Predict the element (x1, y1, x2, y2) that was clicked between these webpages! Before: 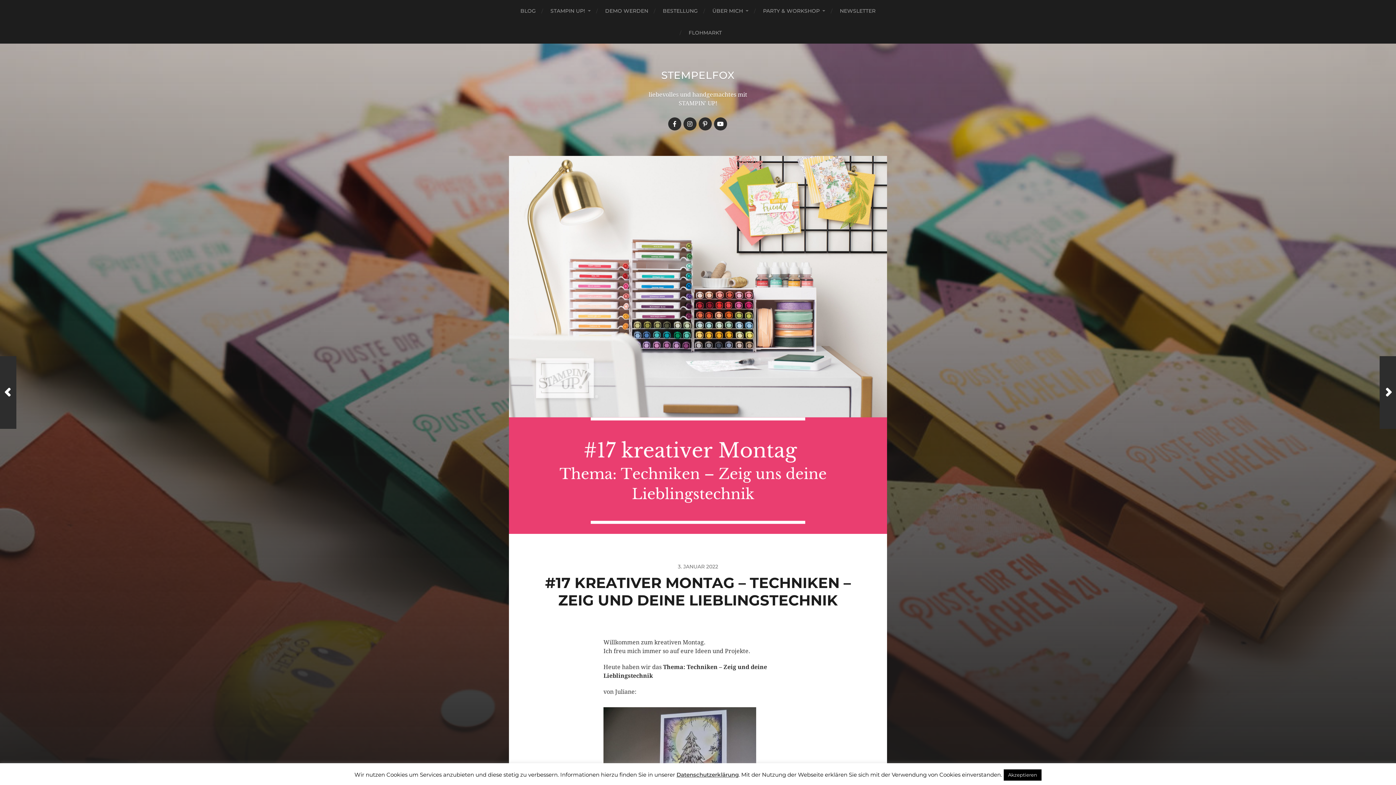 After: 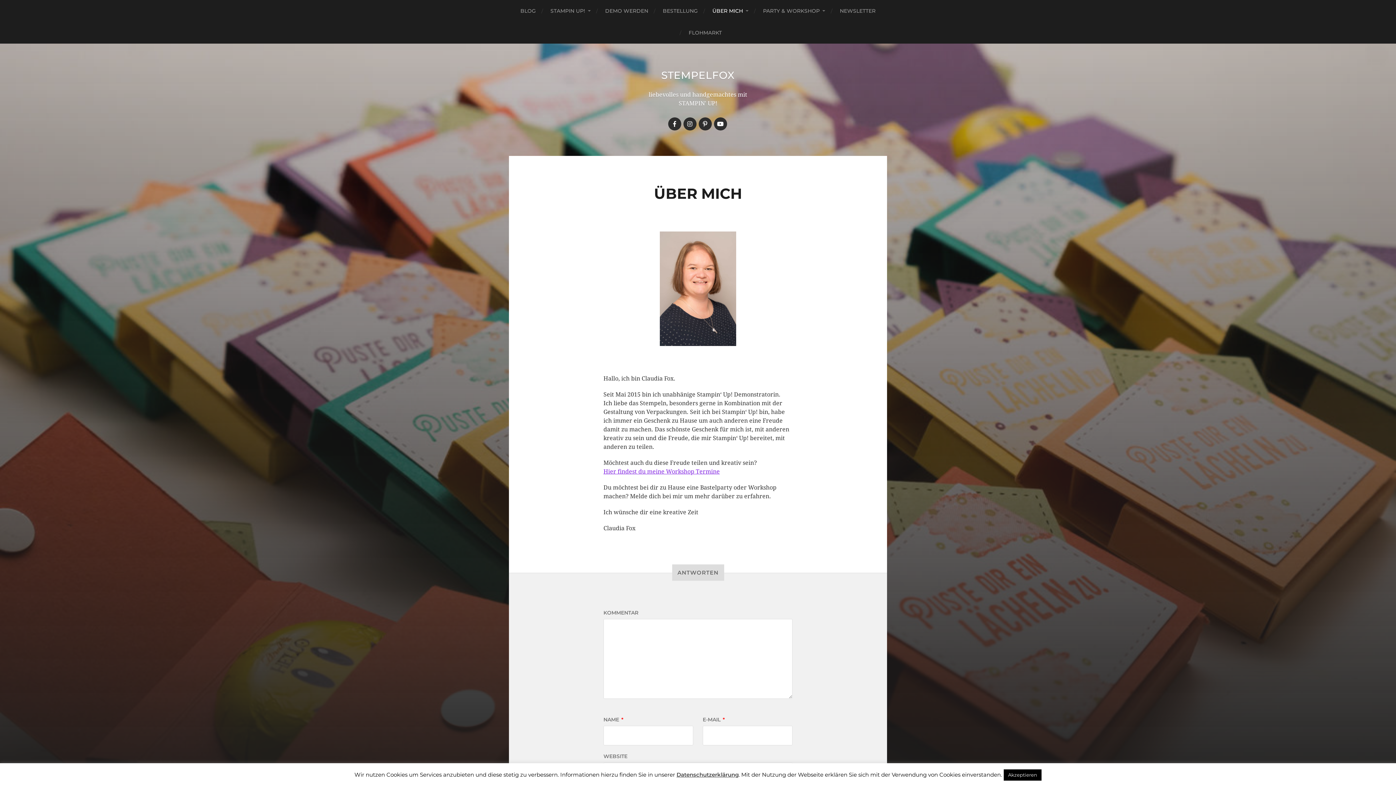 Action: bbox: (712, 0, 748, 21) label: ÜBER MICH